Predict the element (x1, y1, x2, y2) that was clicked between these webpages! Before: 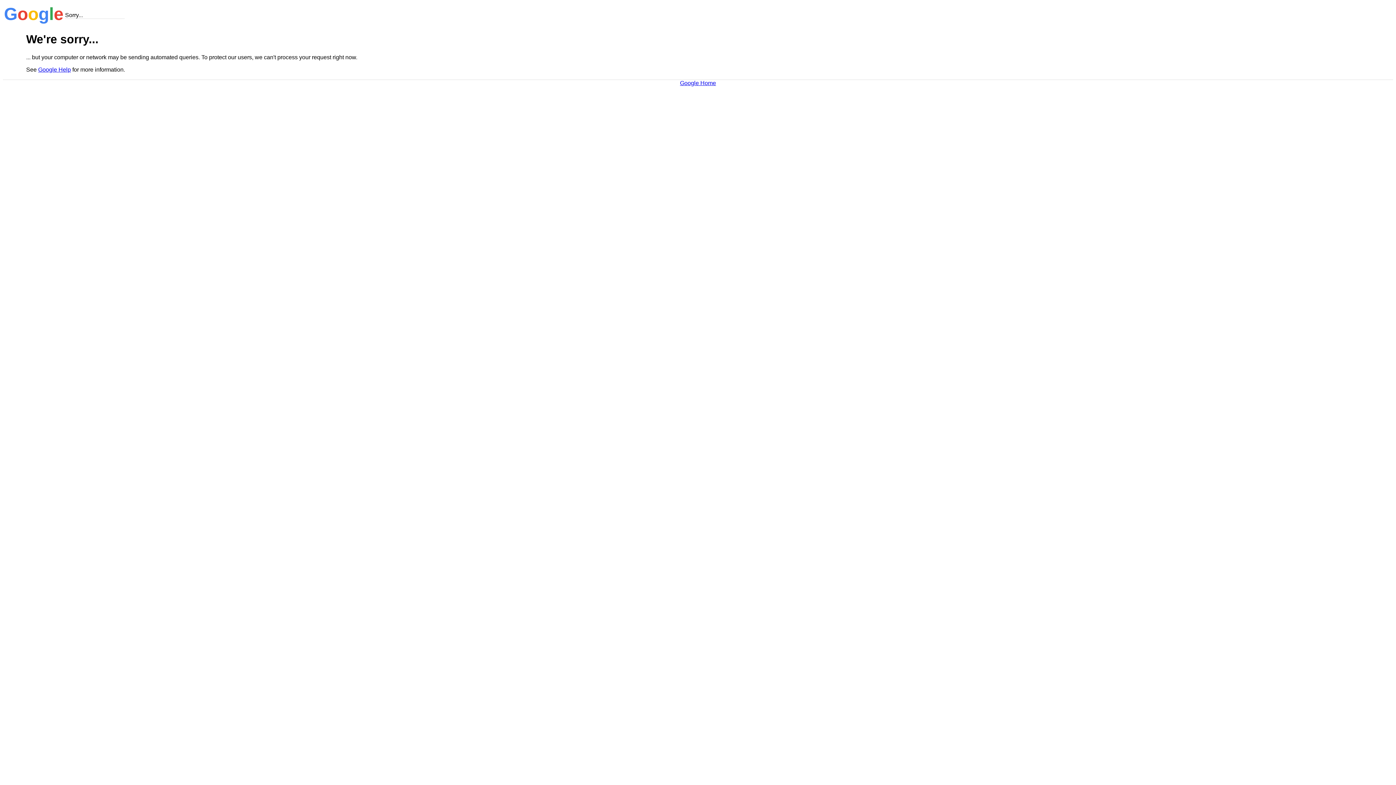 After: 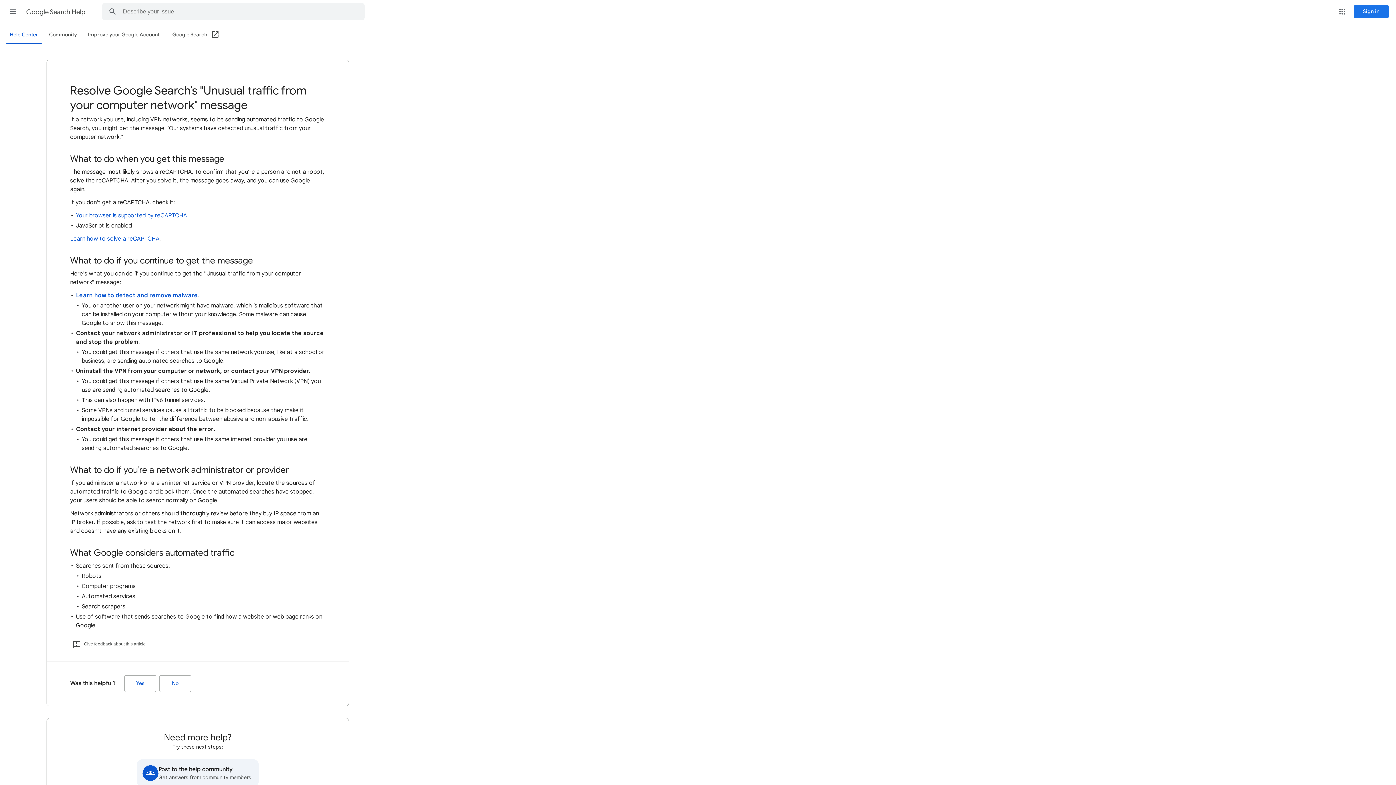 Action: label: Google Help bbox: (38, 66, 70, 72)